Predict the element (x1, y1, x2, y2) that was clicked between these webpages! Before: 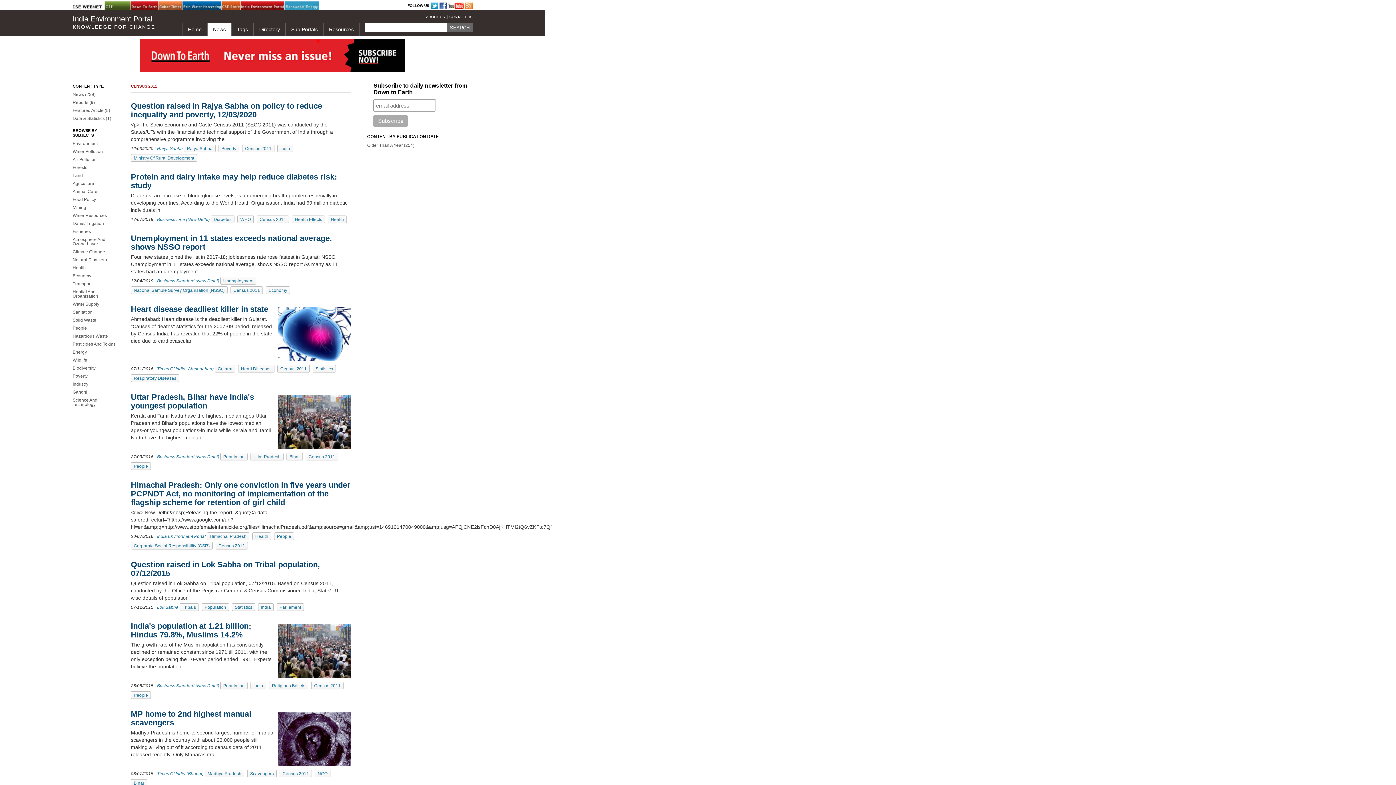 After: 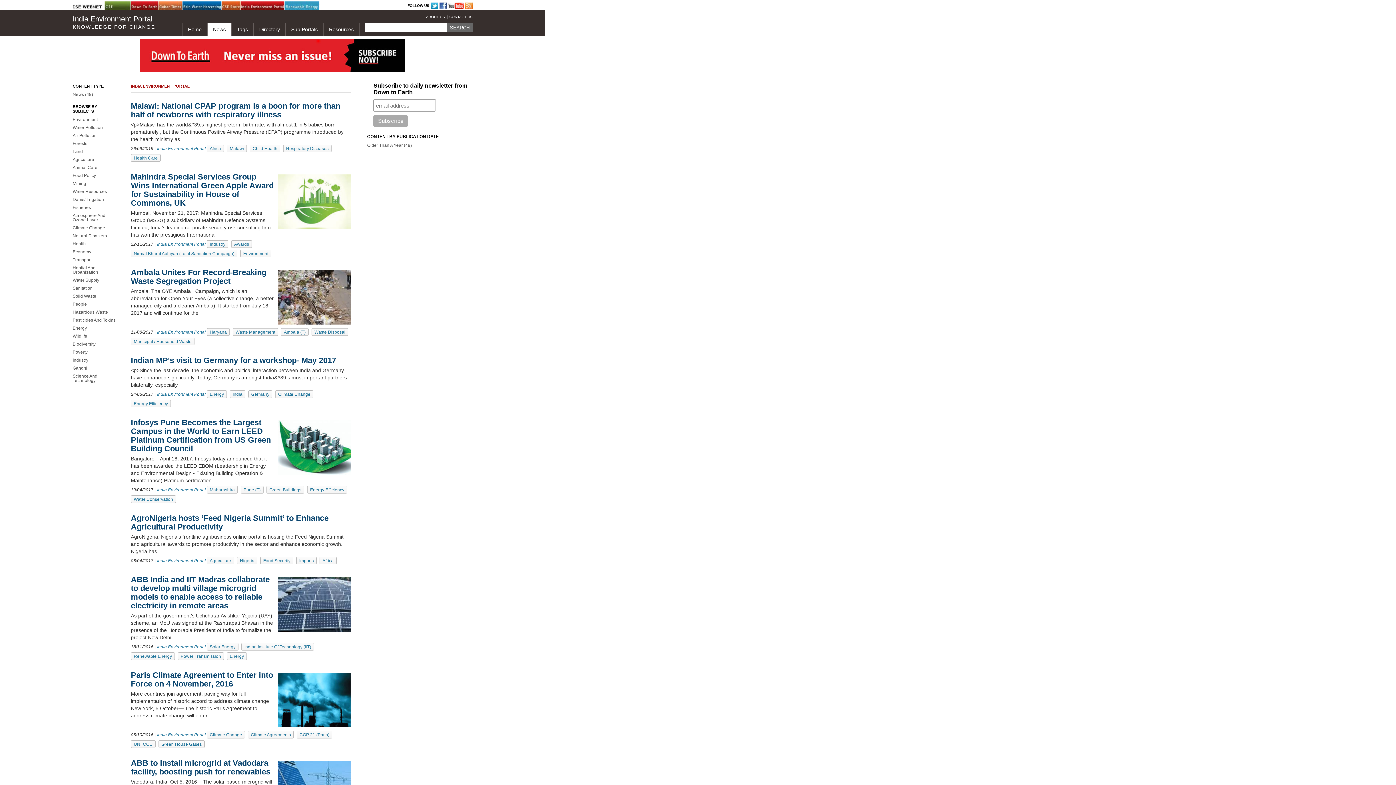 Action: label: India Environment Portal bbox: (157, 534, 205, 539)